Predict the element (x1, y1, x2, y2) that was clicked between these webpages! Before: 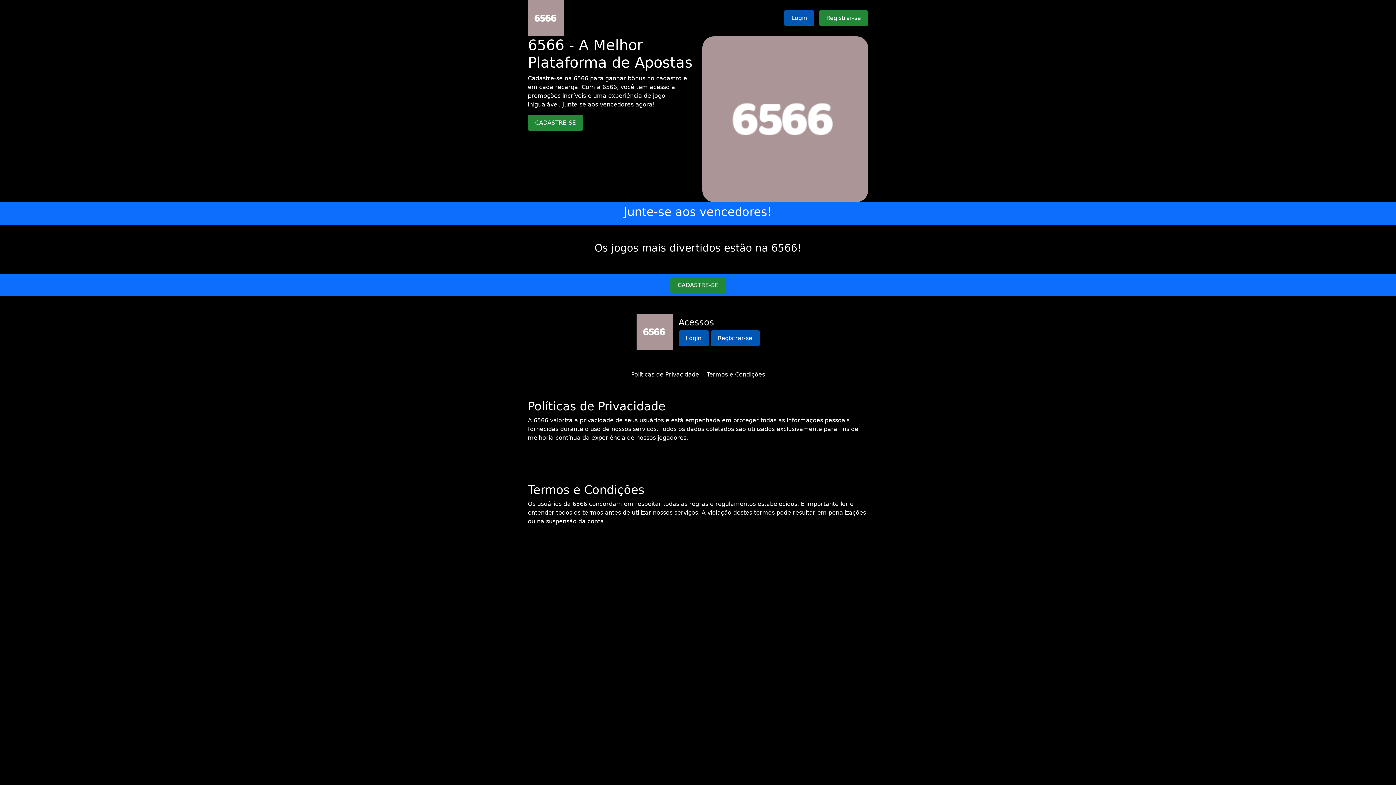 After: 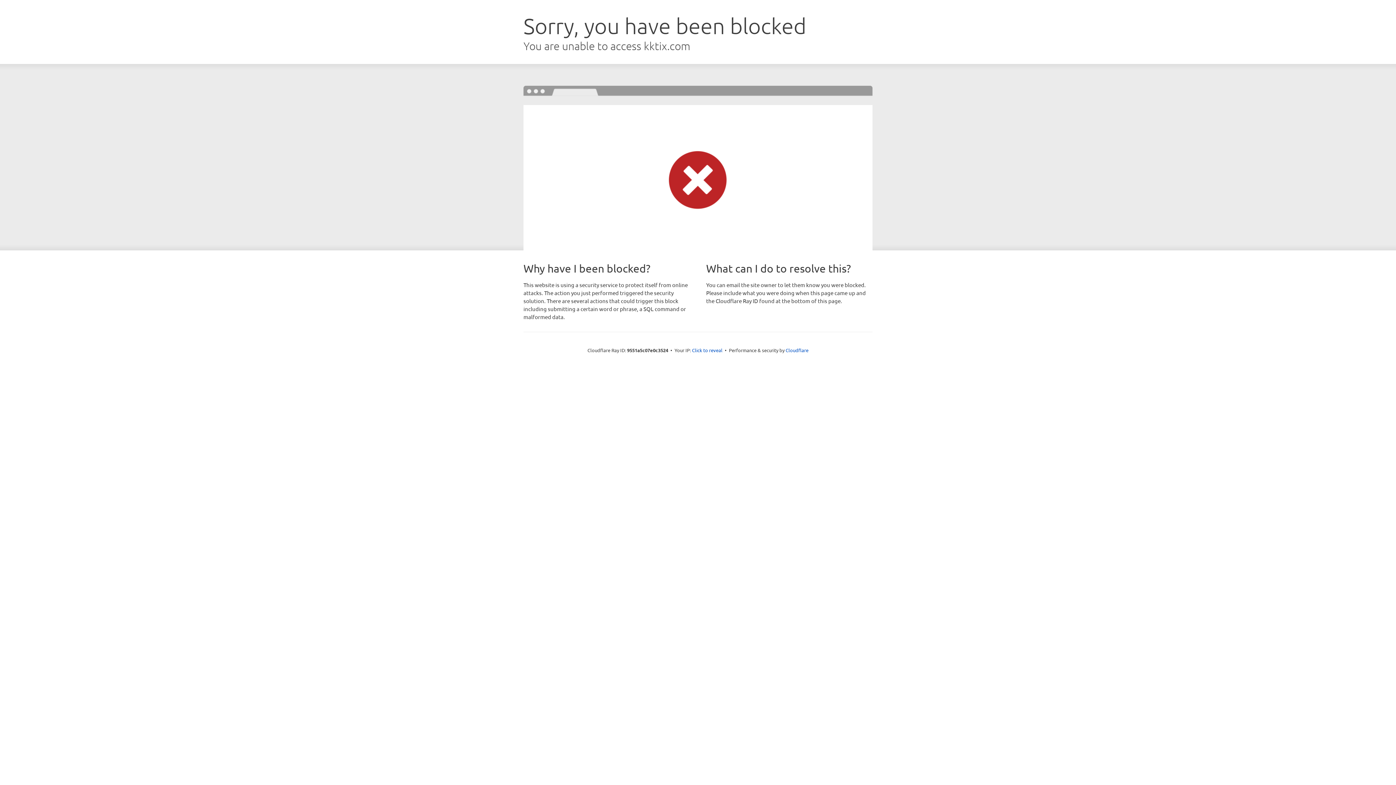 Action: label: CADASTRE-SE bbox: (528, 114, 583, 130)